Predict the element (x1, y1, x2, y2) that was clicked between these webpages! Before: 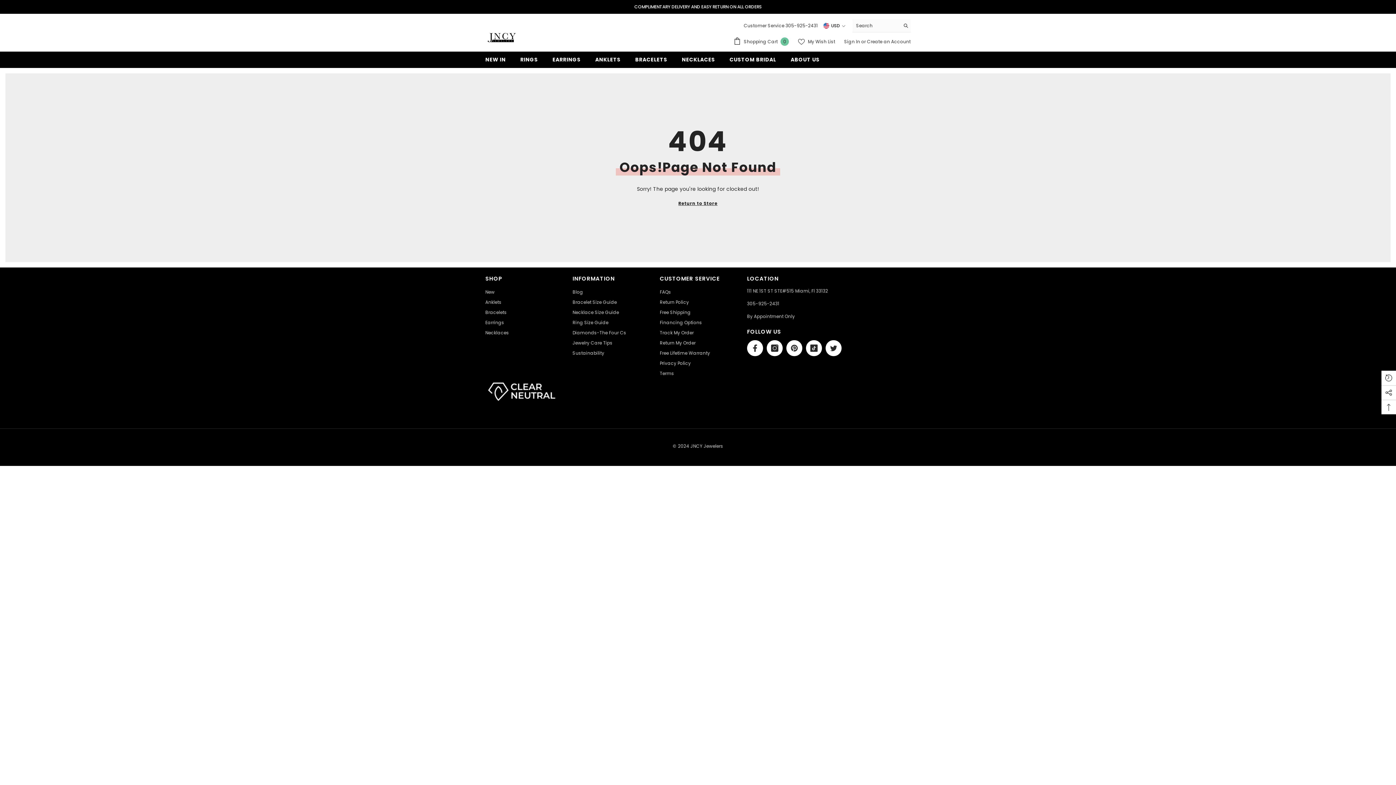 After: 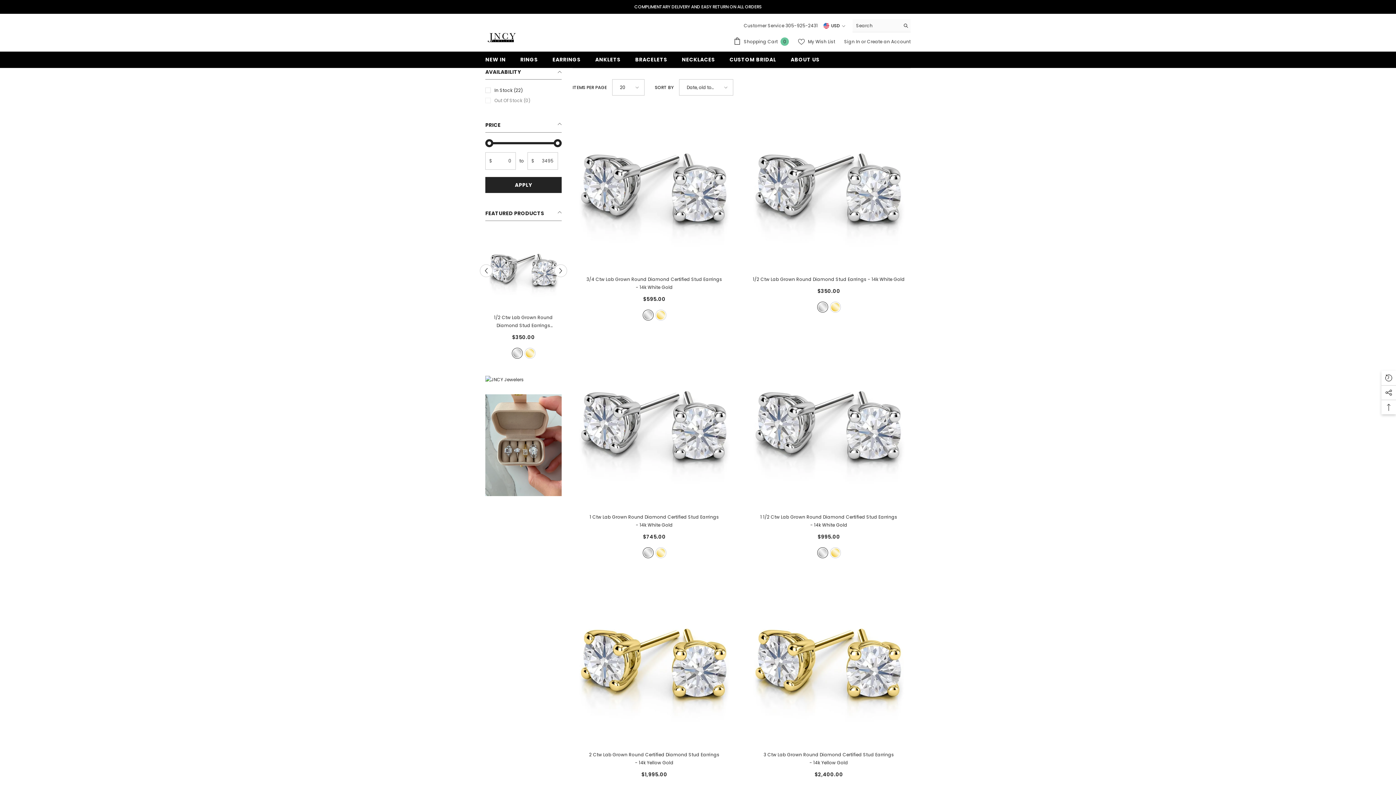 Action: label: NEW IN bbox: (478, 51, 513, 68)